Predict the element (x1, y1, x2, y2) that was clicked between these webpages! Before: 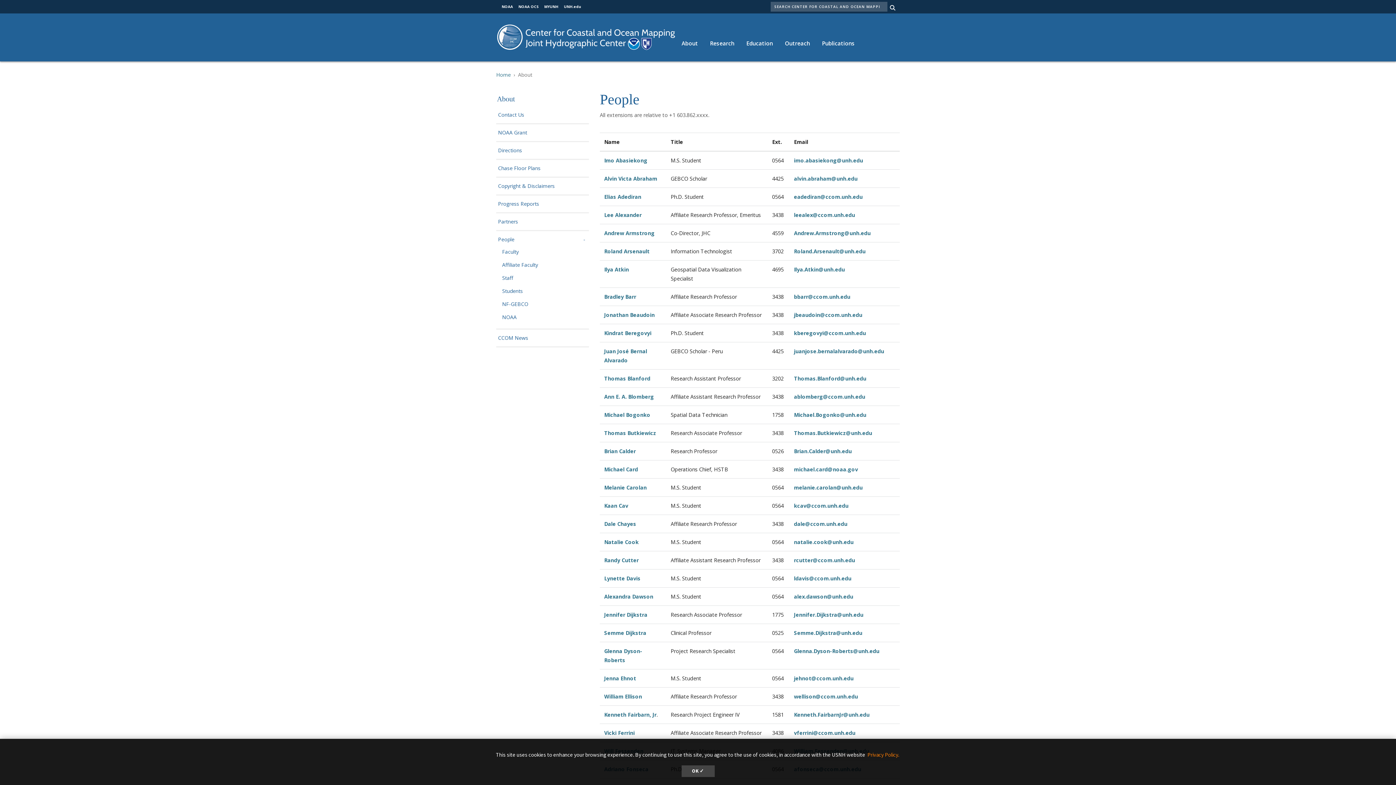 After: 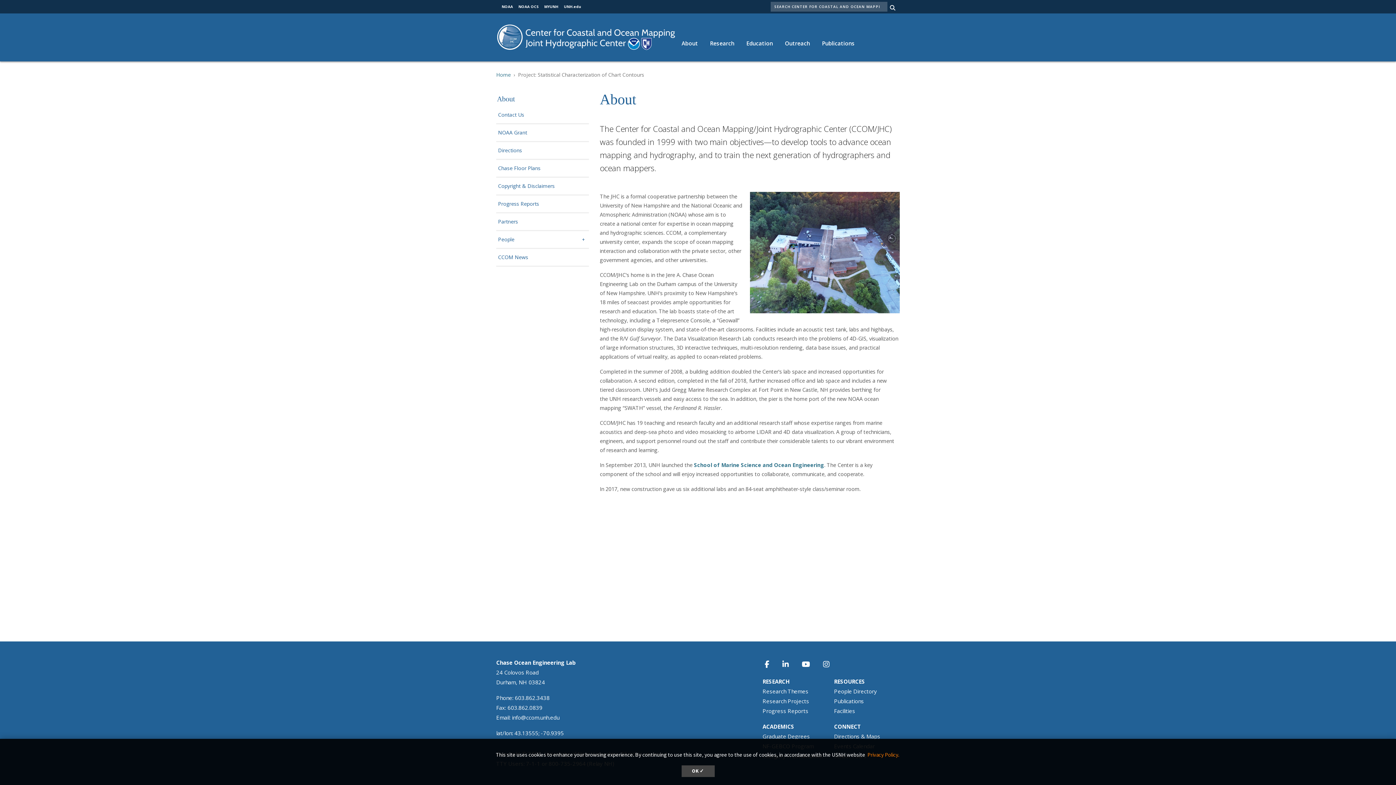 Action: bbox: (497, 94, 515, 102) label: About